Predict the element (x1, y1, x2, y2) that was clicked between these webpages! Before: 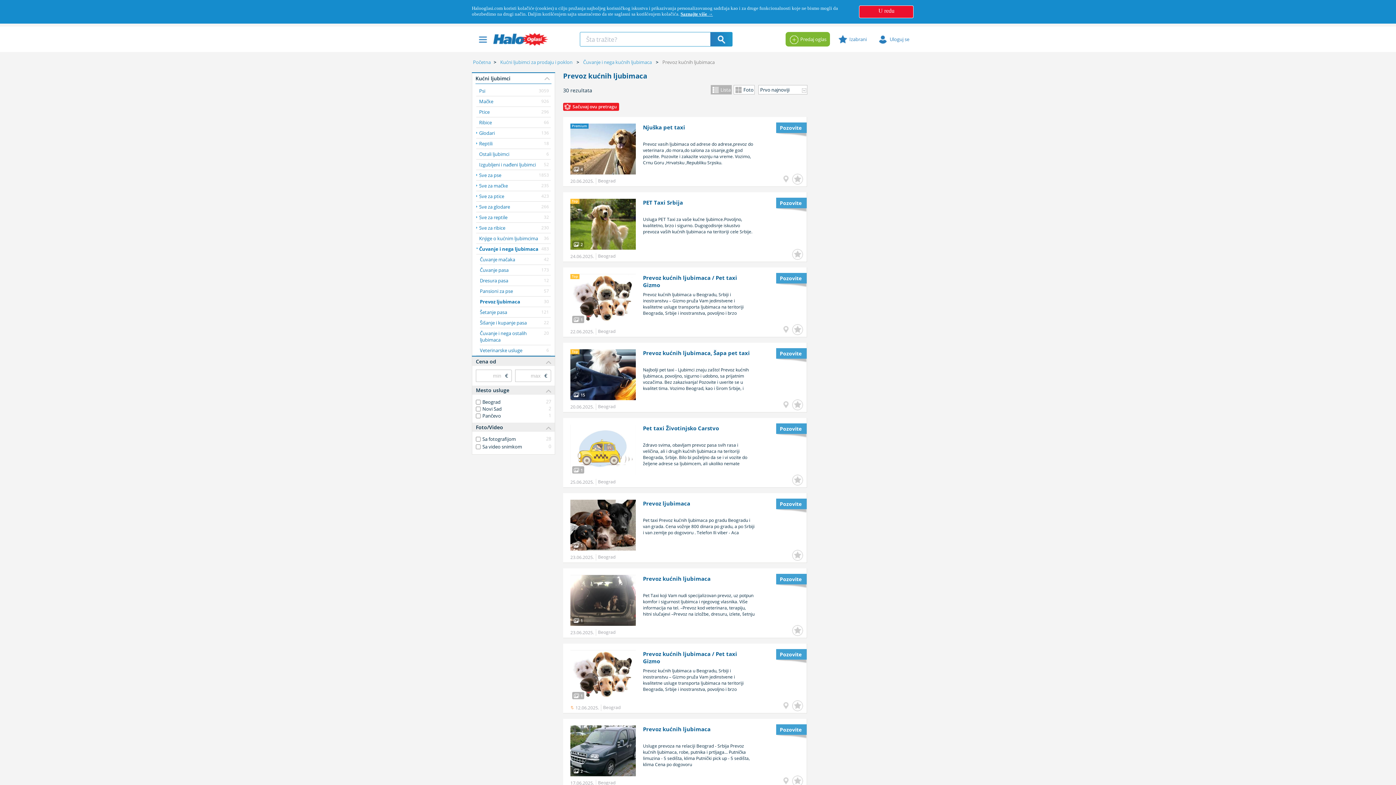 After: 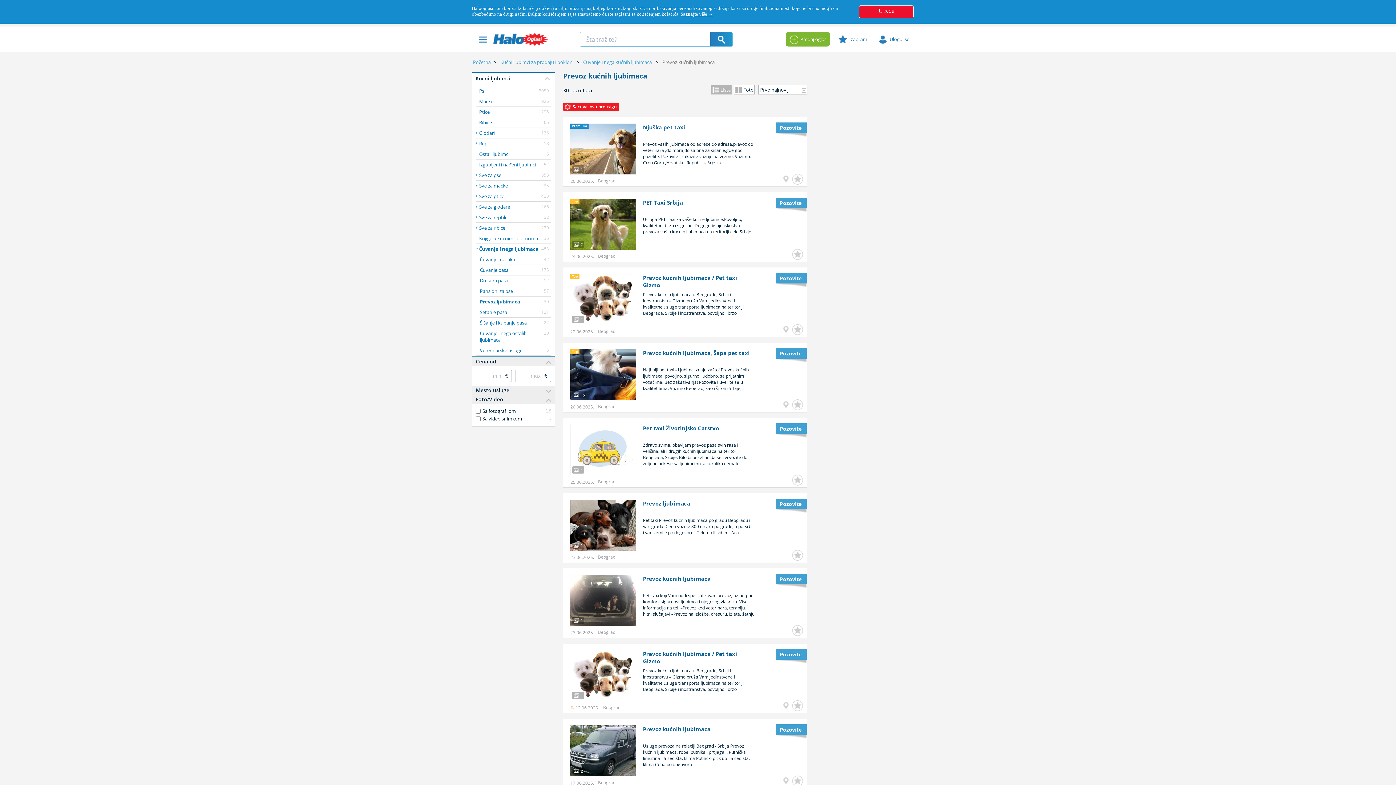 Action: bbox: (546, 388, 551, 394)